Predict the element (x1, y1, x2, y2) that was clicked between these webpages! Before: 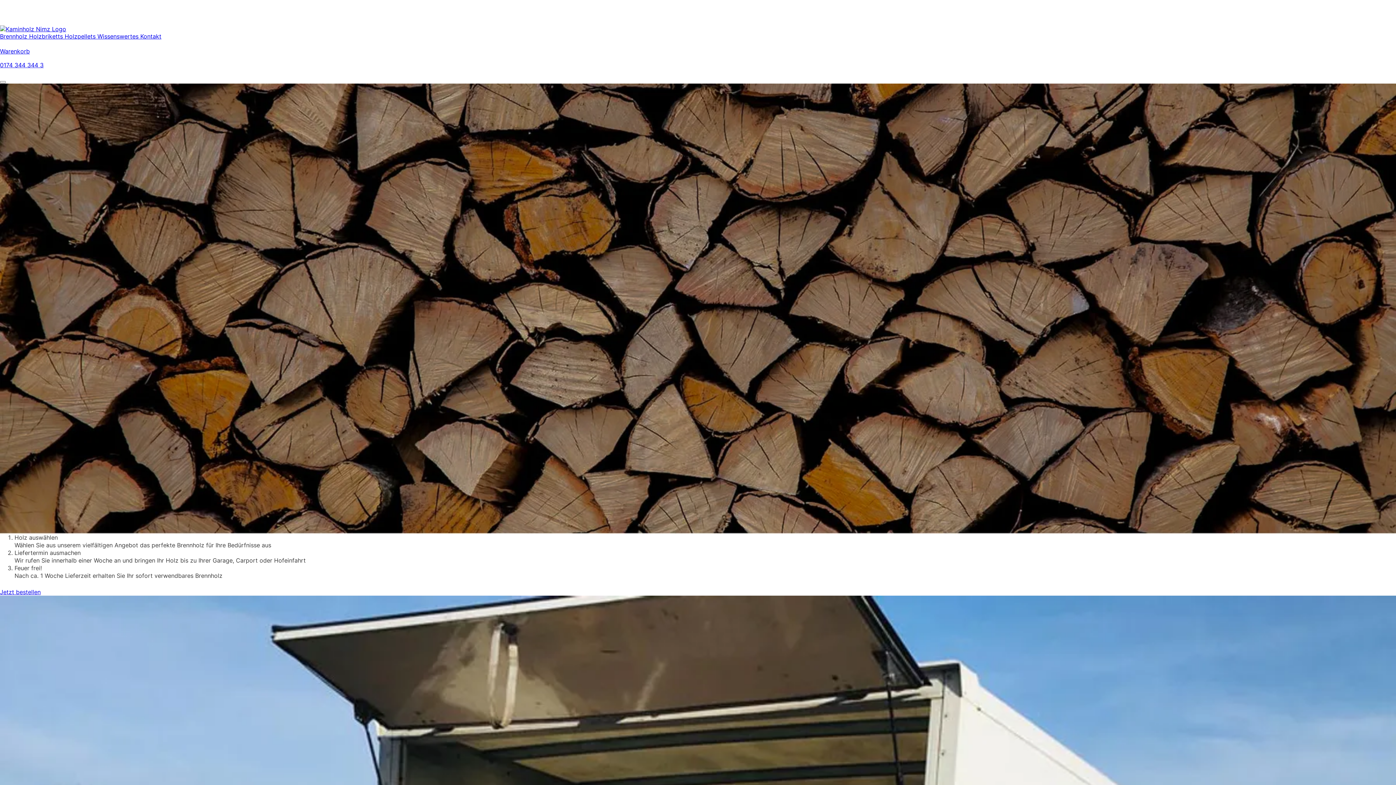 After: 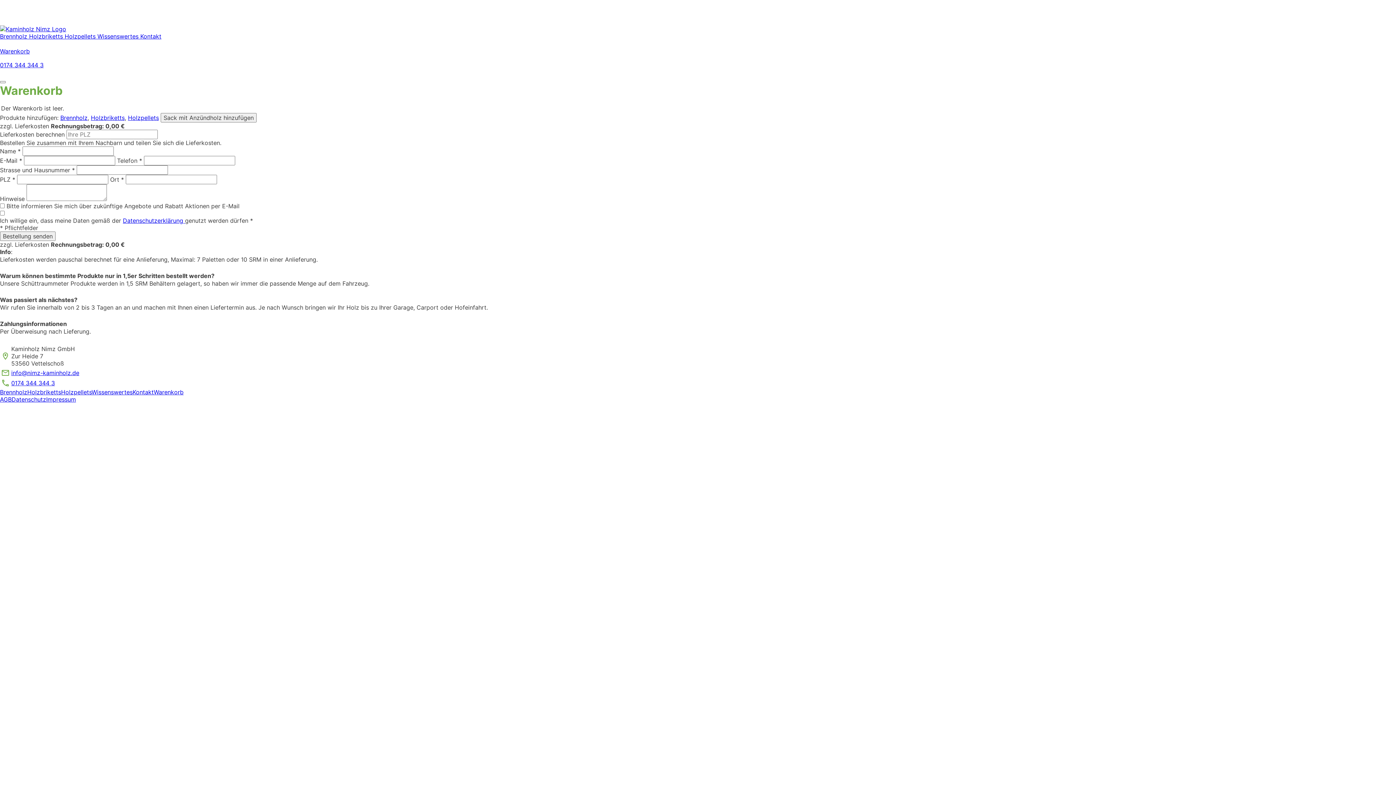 Action: bbox: (0, 68, 1396, 76)